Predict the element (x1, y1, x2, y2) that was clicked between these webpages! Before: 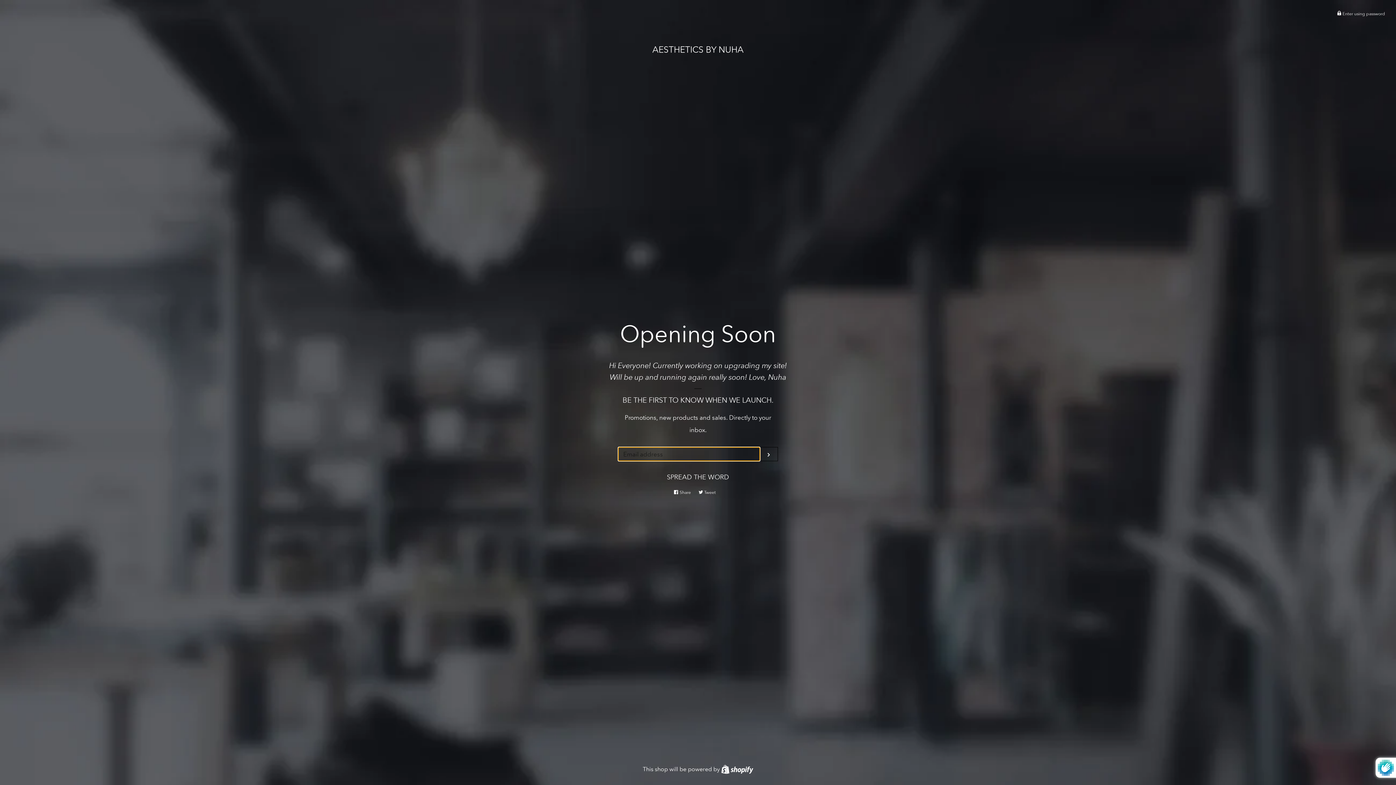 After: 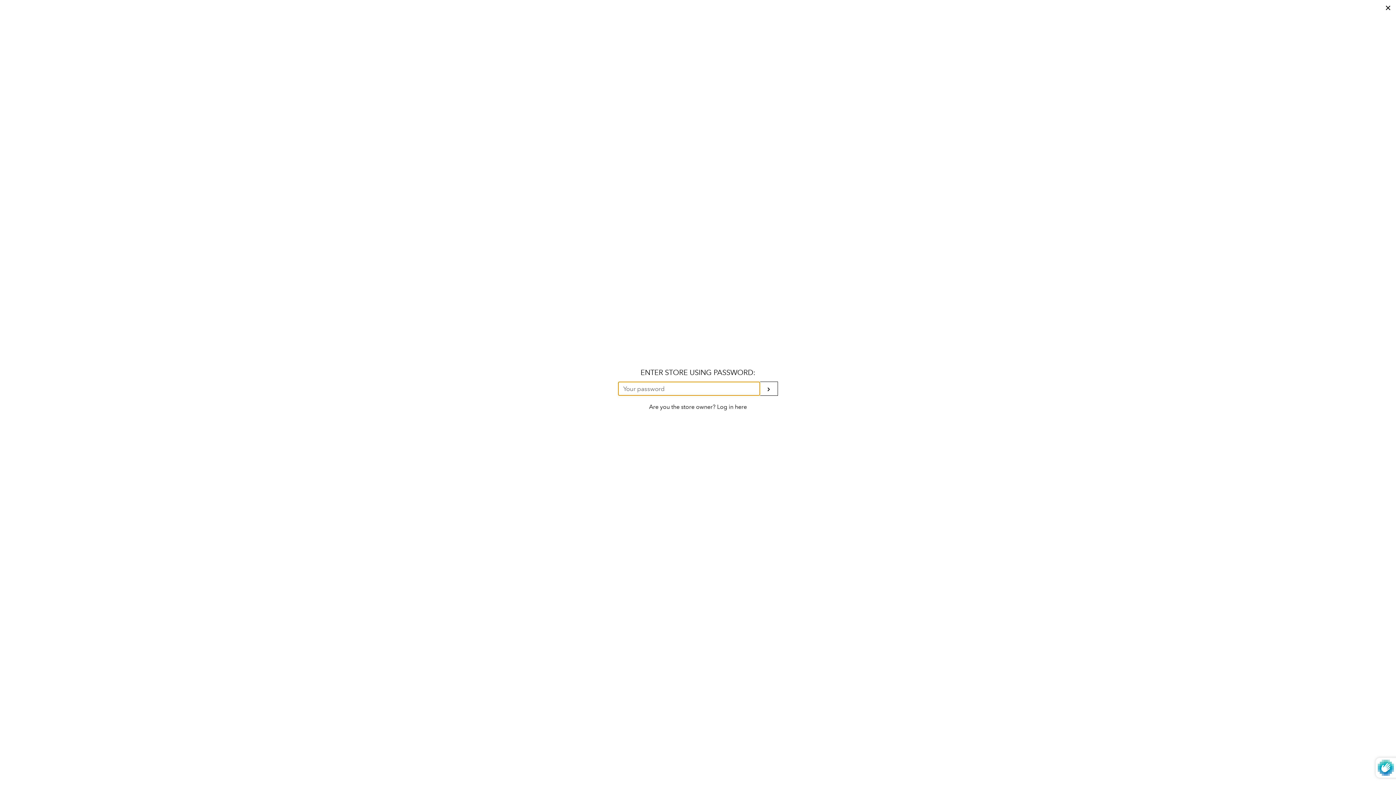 Action: label:  Enter using password bbox: (1337, 10, 1385, 16)